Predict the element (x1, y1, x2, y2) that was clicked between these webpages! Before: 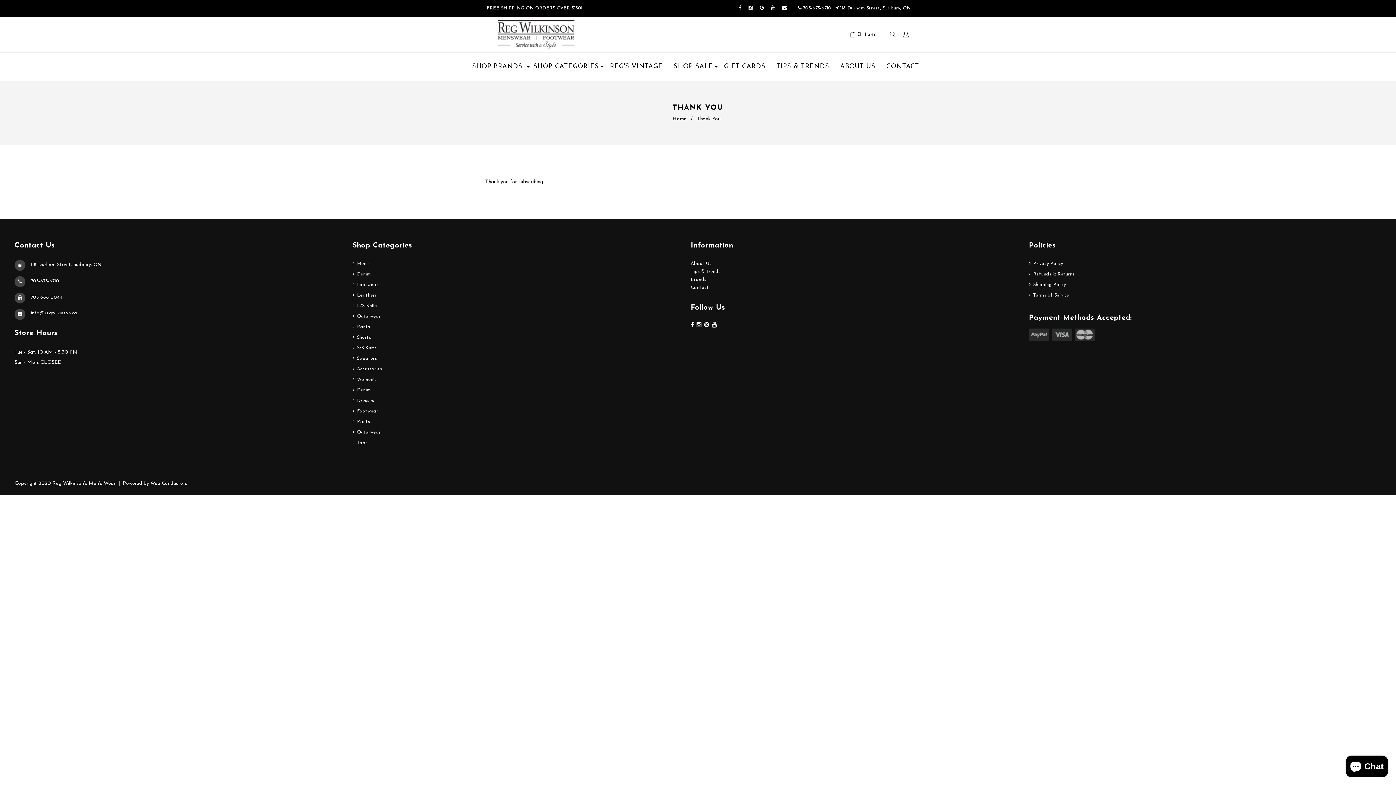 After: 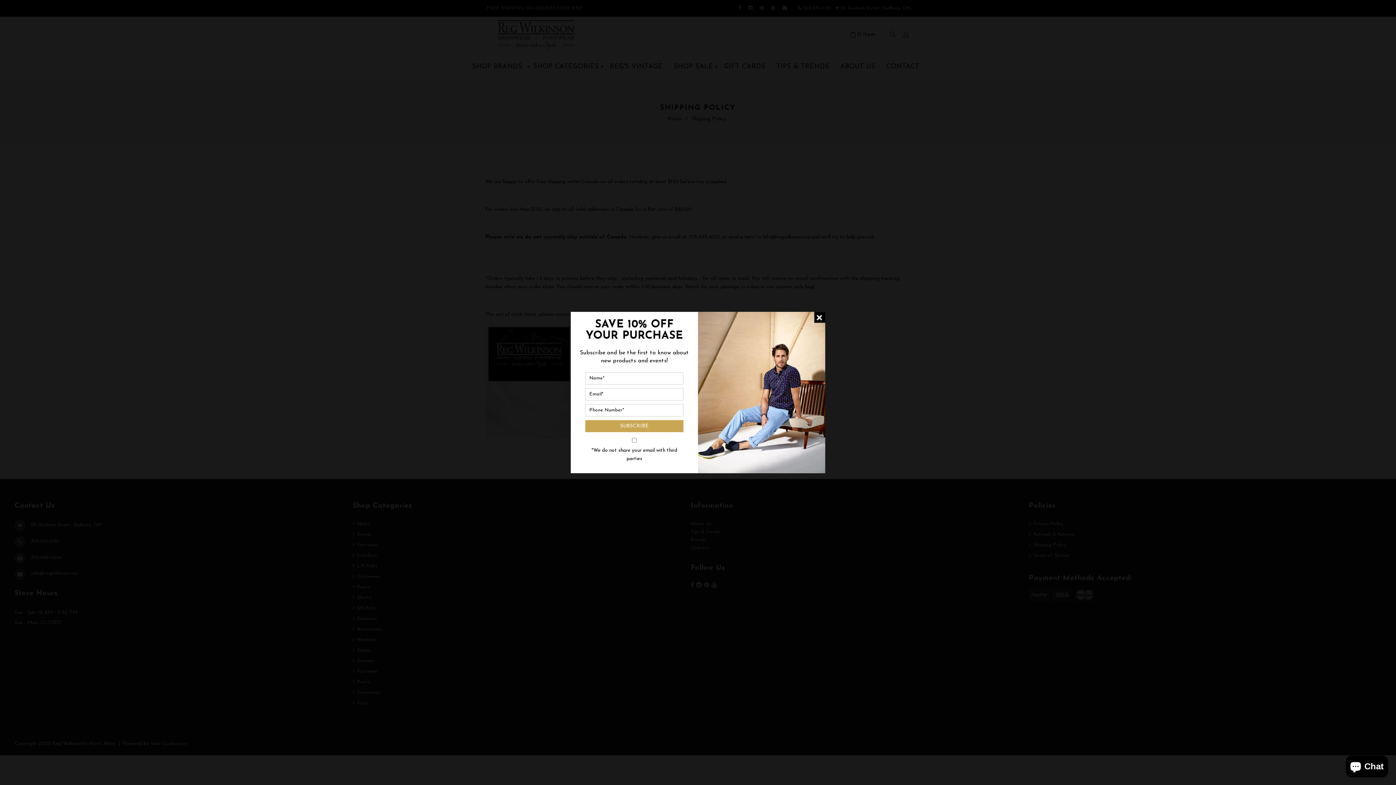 Action: bbox: (1029, 281, 1367, 291) label: Shipping Policy